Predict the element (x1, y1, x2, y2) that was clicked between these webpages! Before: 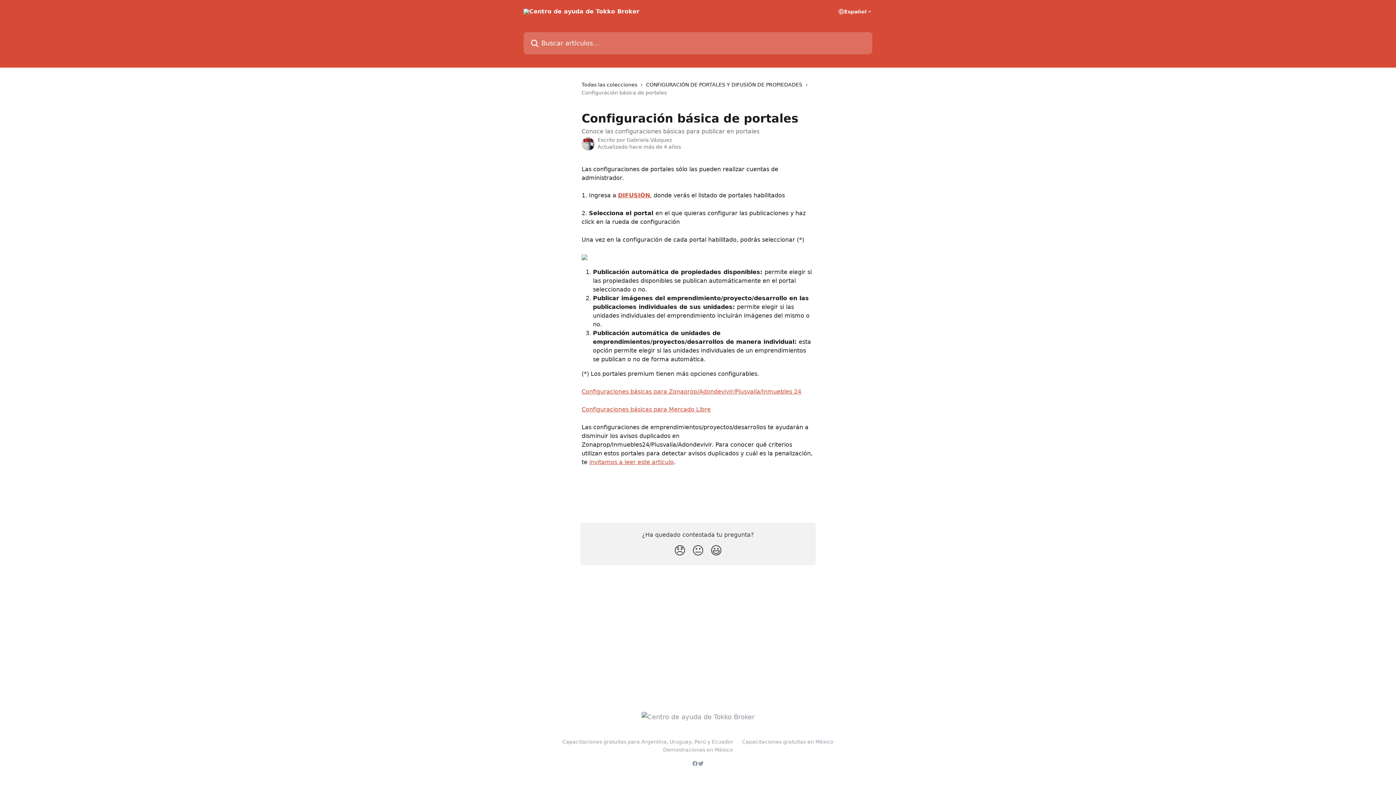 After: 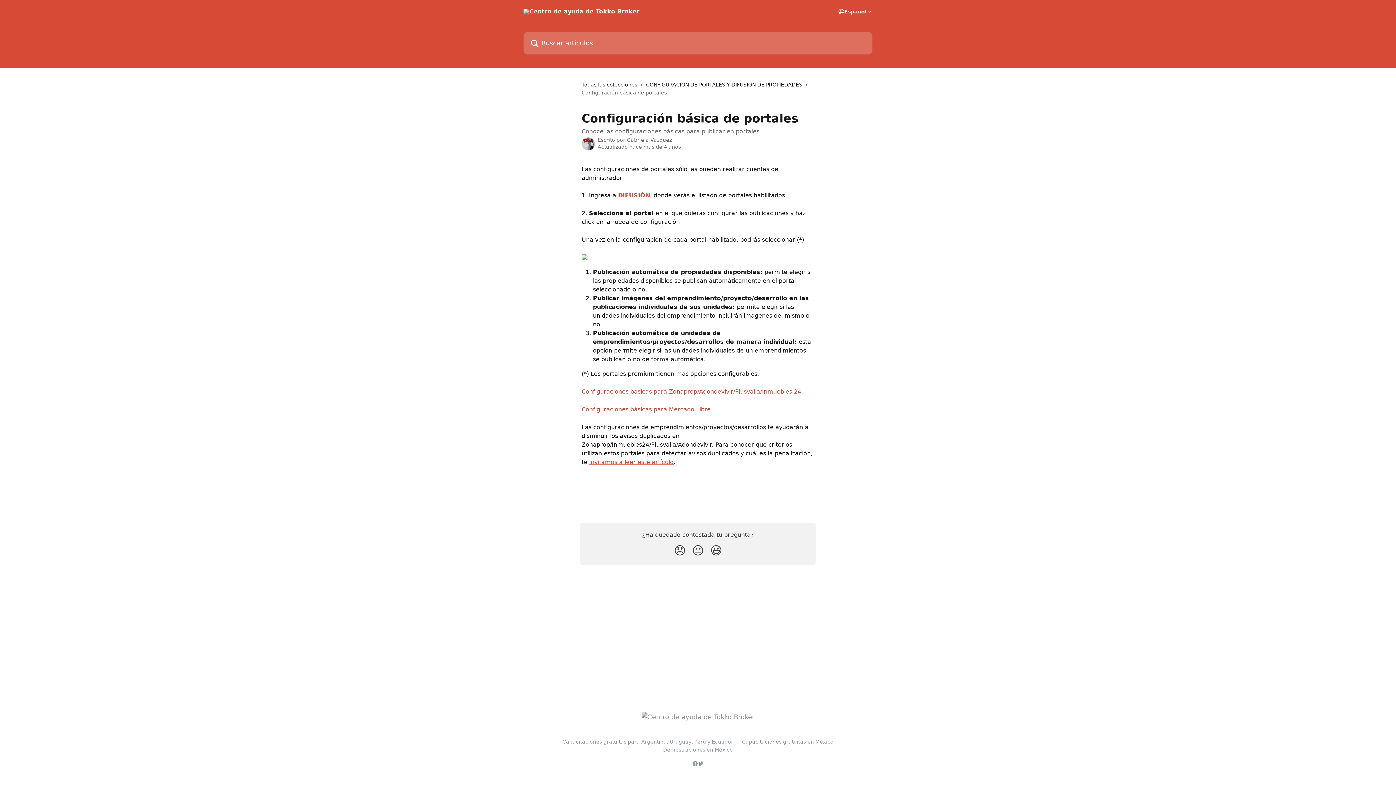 Action: bbox: (581, 406, 710, 412) label: Configuraciones básicas para Mercado Libre